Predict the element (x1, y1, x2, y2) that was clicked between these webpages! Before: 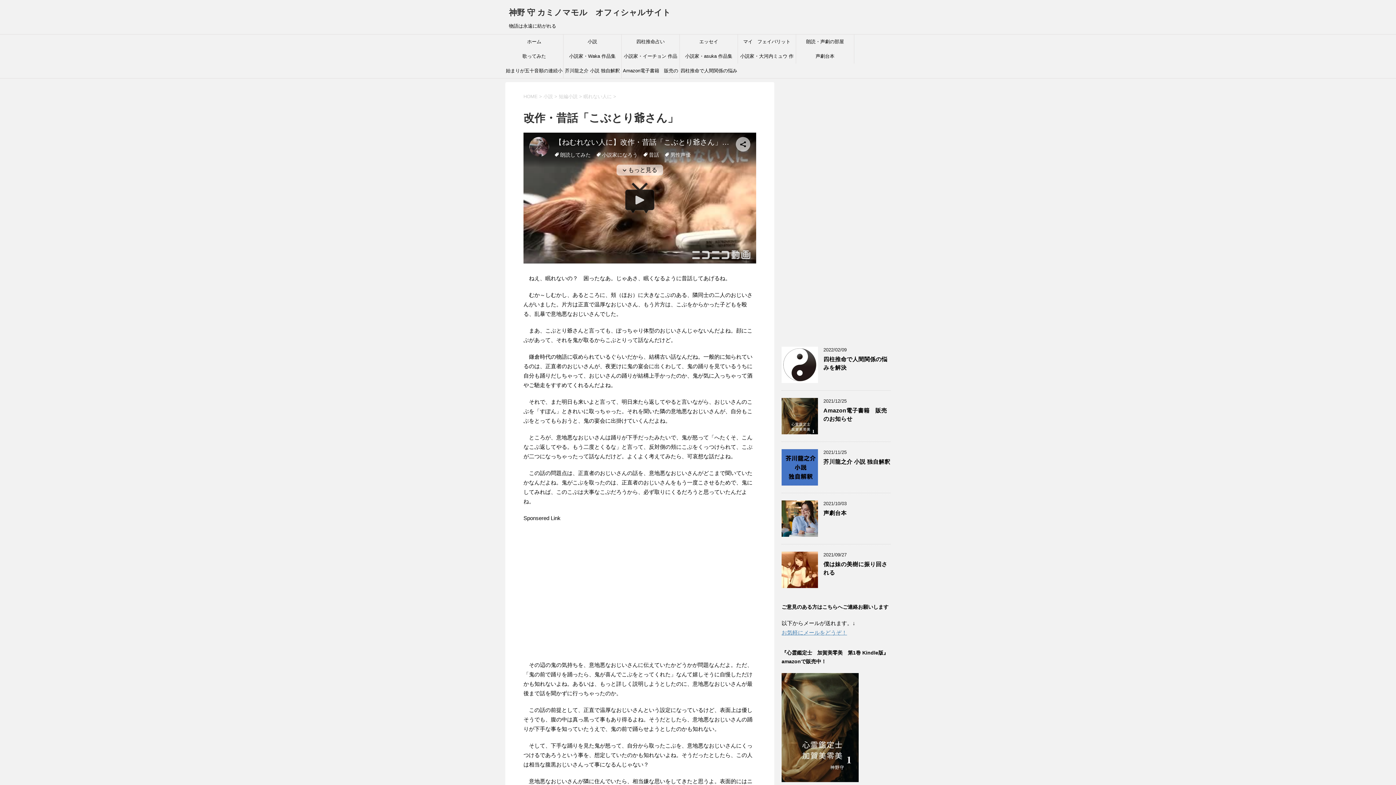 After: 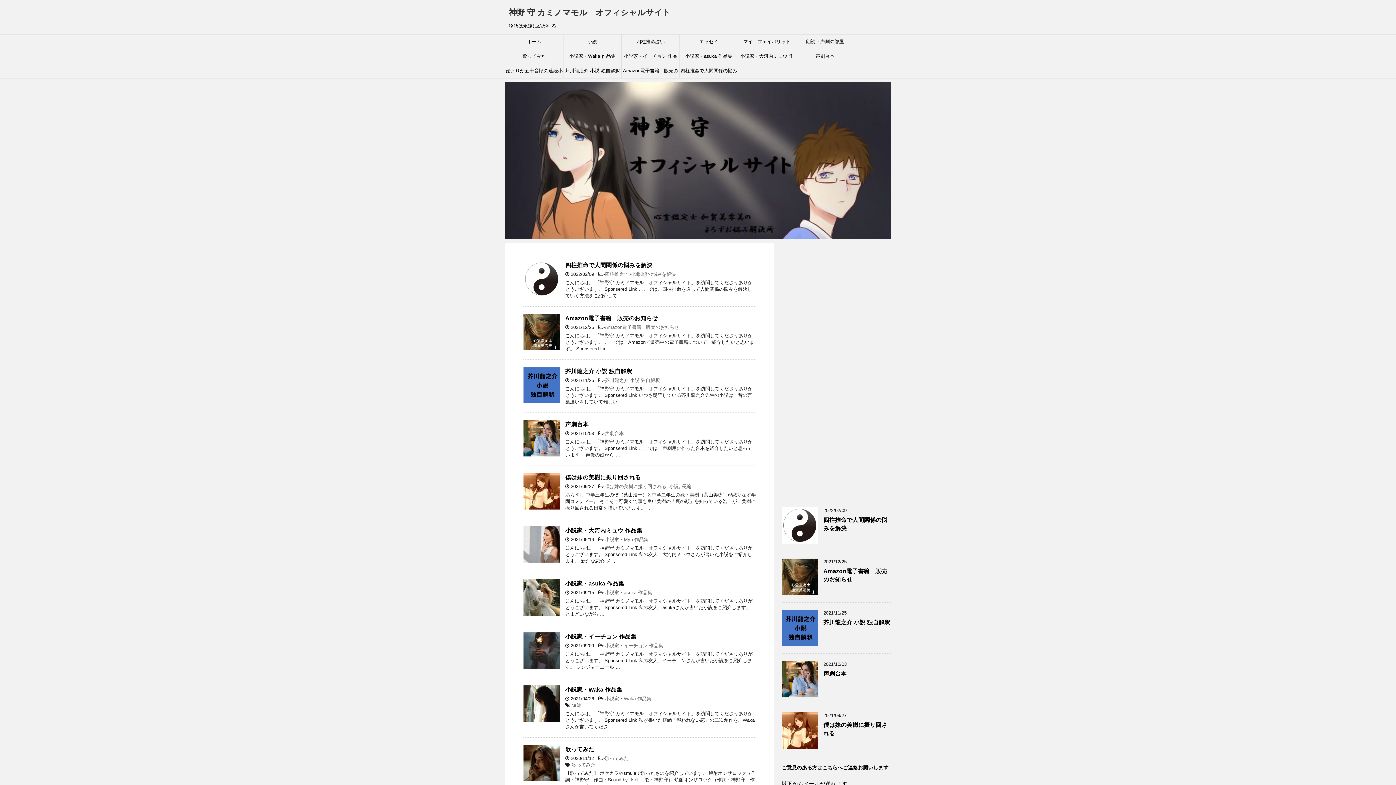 Action: bbox: (509, 8, 670, 17) label: 神野 守 カミノマモル　オフィシャルサイト